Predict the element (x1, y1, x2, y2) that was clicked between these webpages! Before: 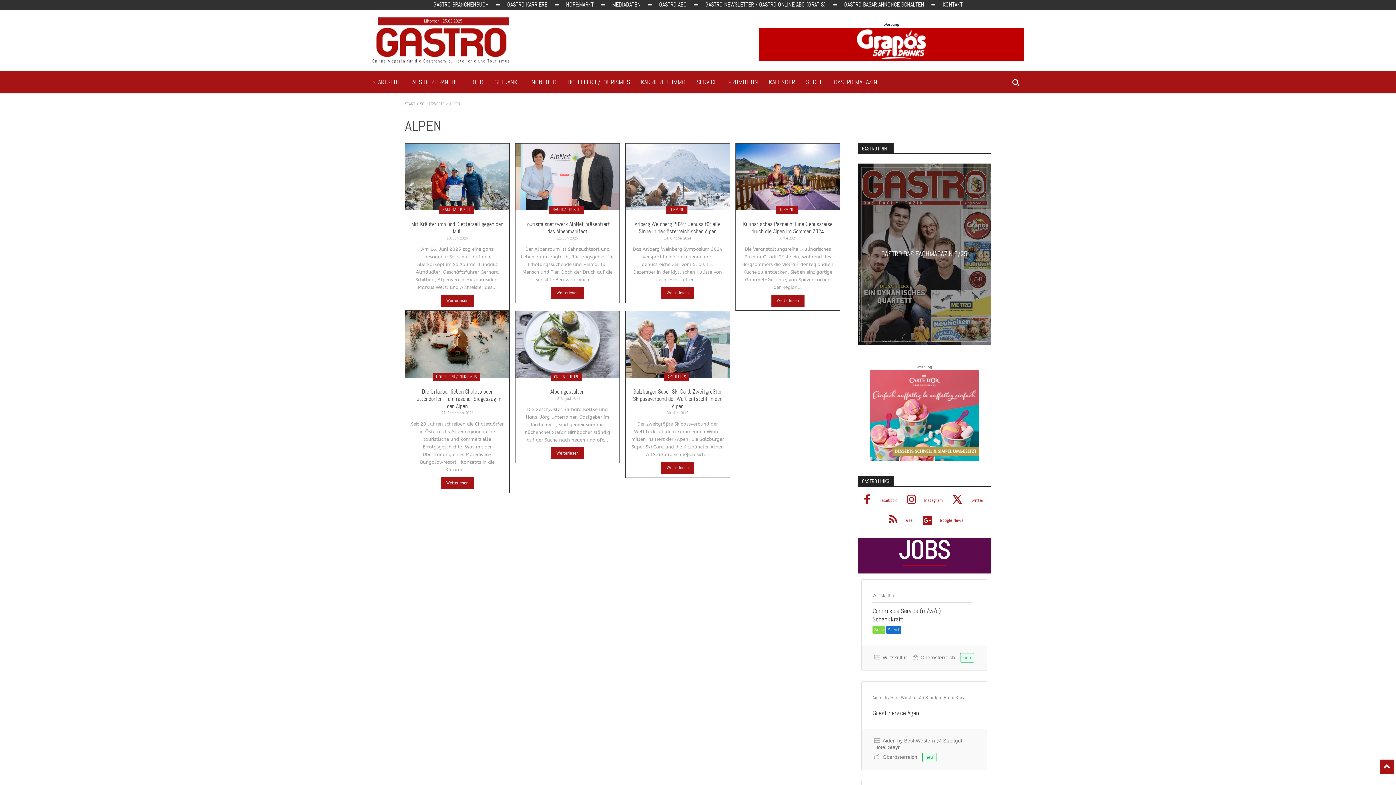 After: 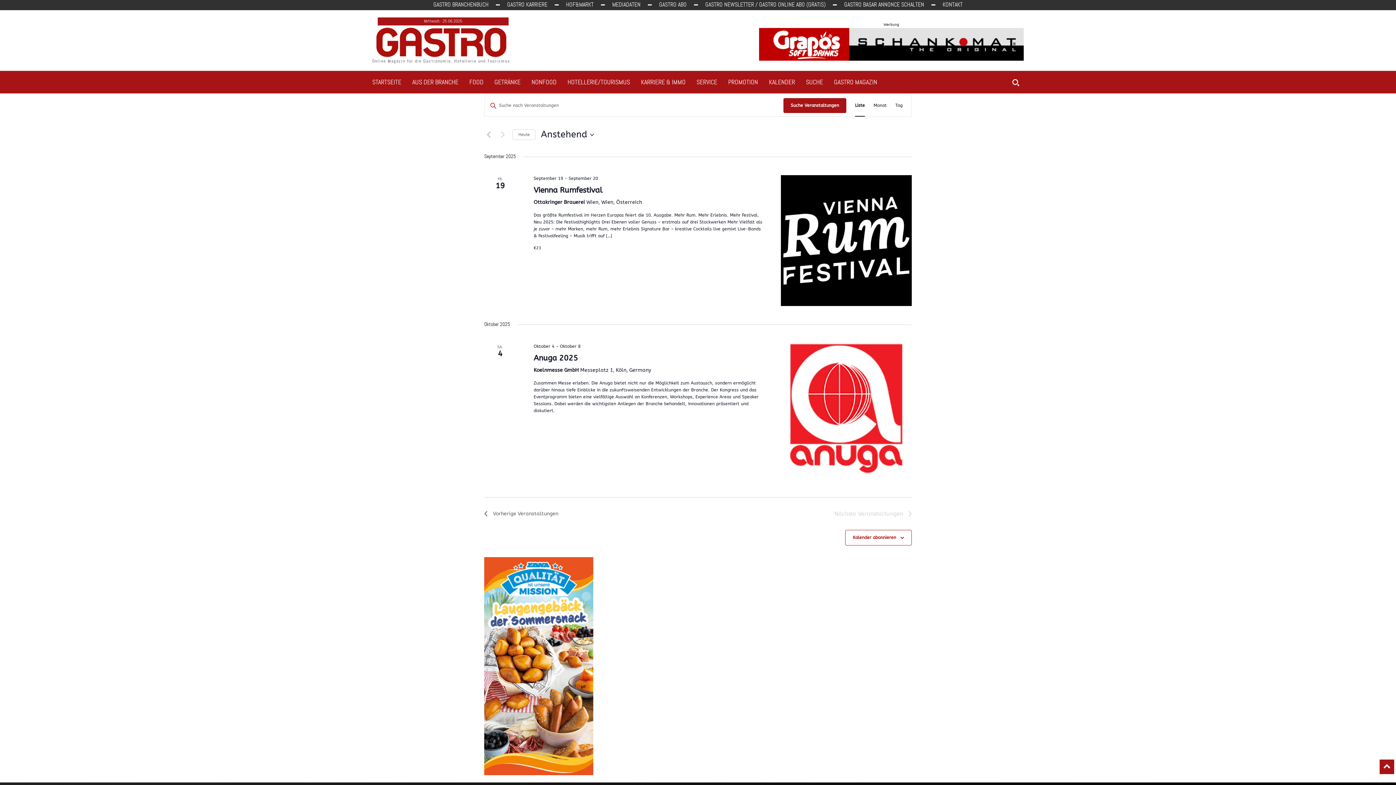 Action: bbox: (769, 76, 806, 88) label: KALENDER